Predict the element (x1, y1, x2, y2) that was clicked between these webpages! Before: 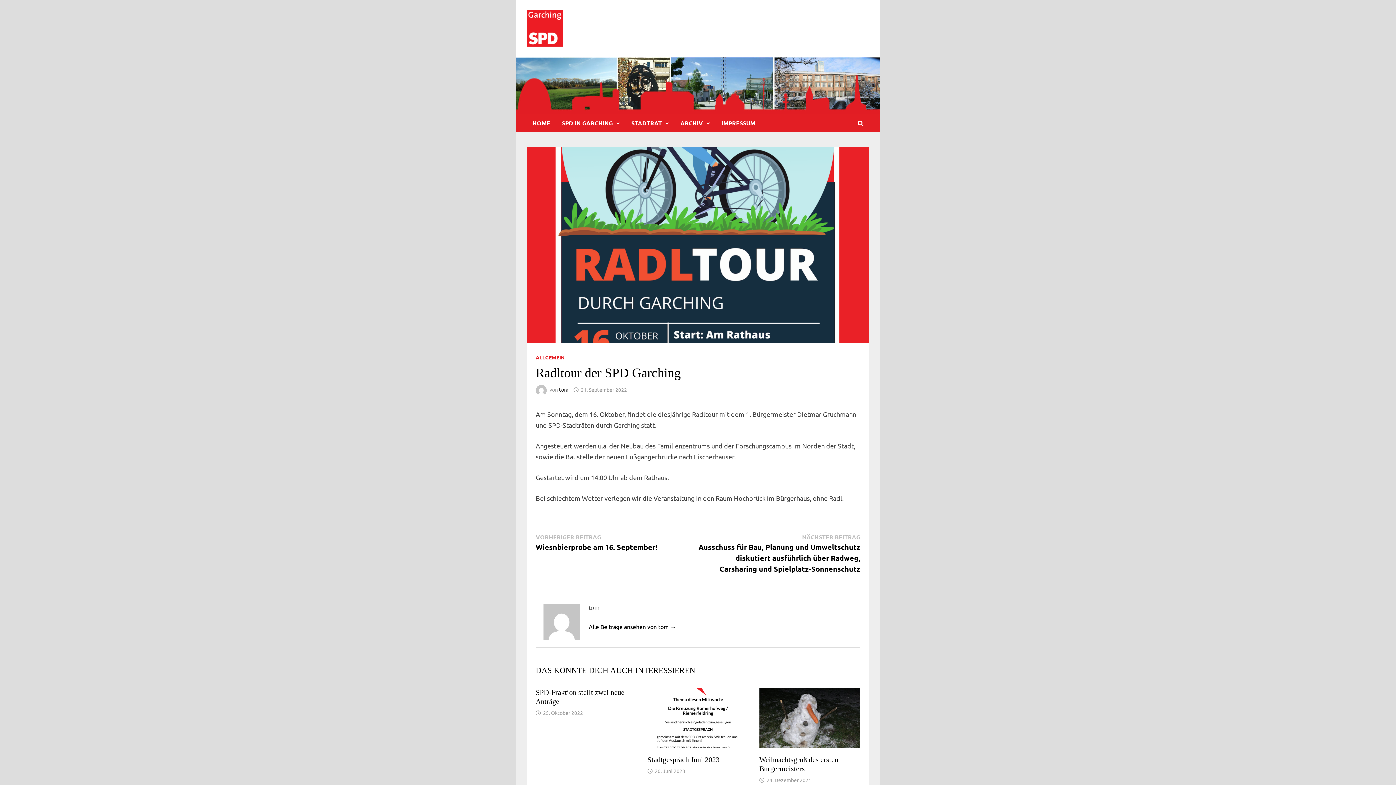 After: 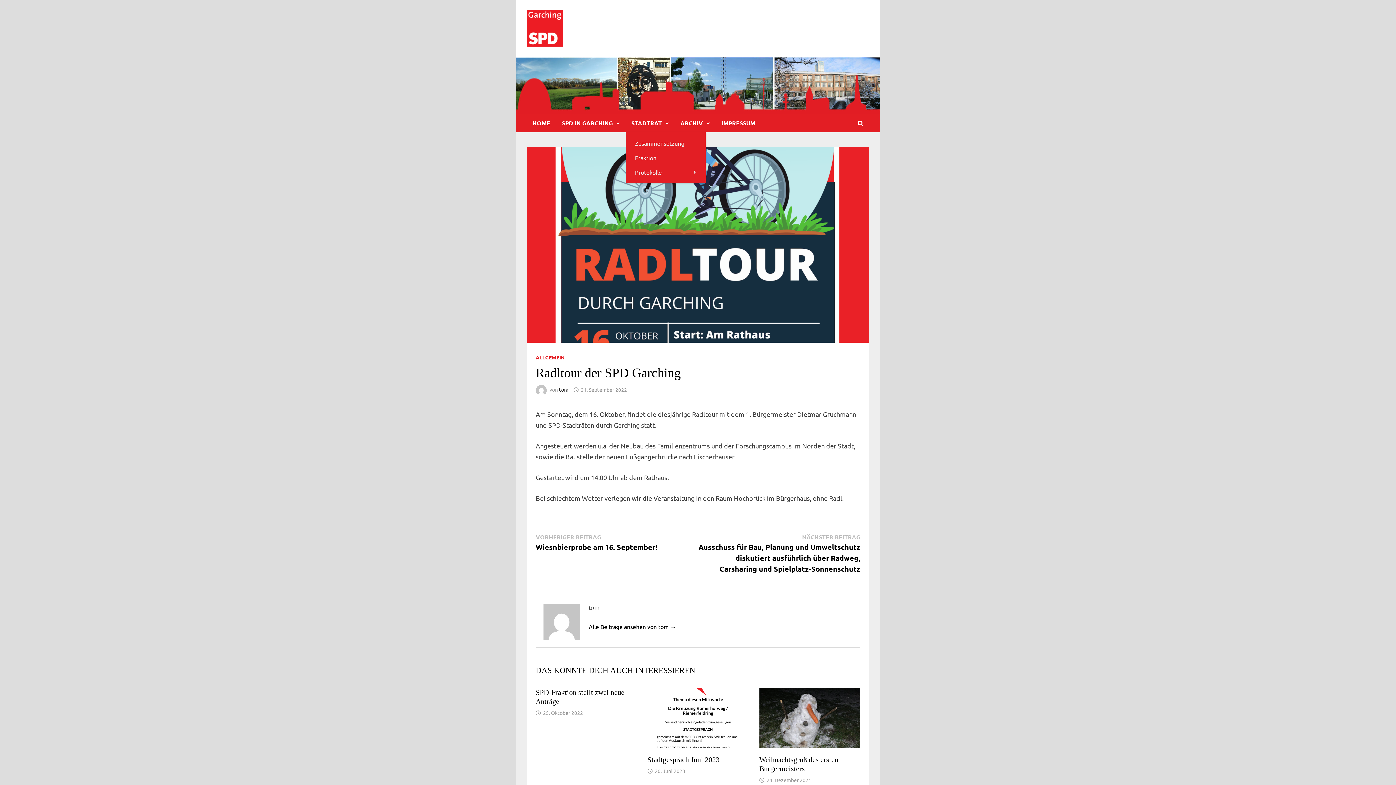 Action: label: STADTRAT bbox: (625, 114, 674, 132)